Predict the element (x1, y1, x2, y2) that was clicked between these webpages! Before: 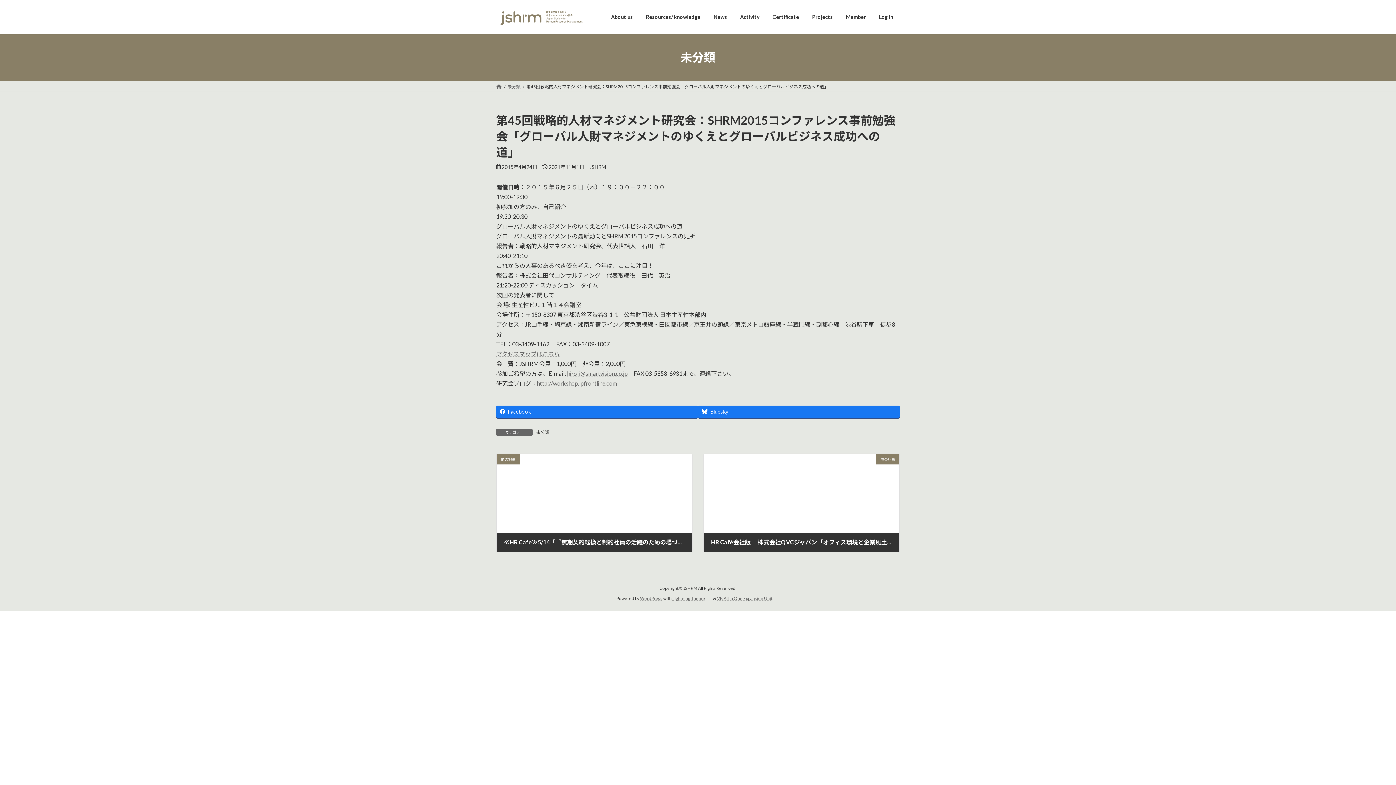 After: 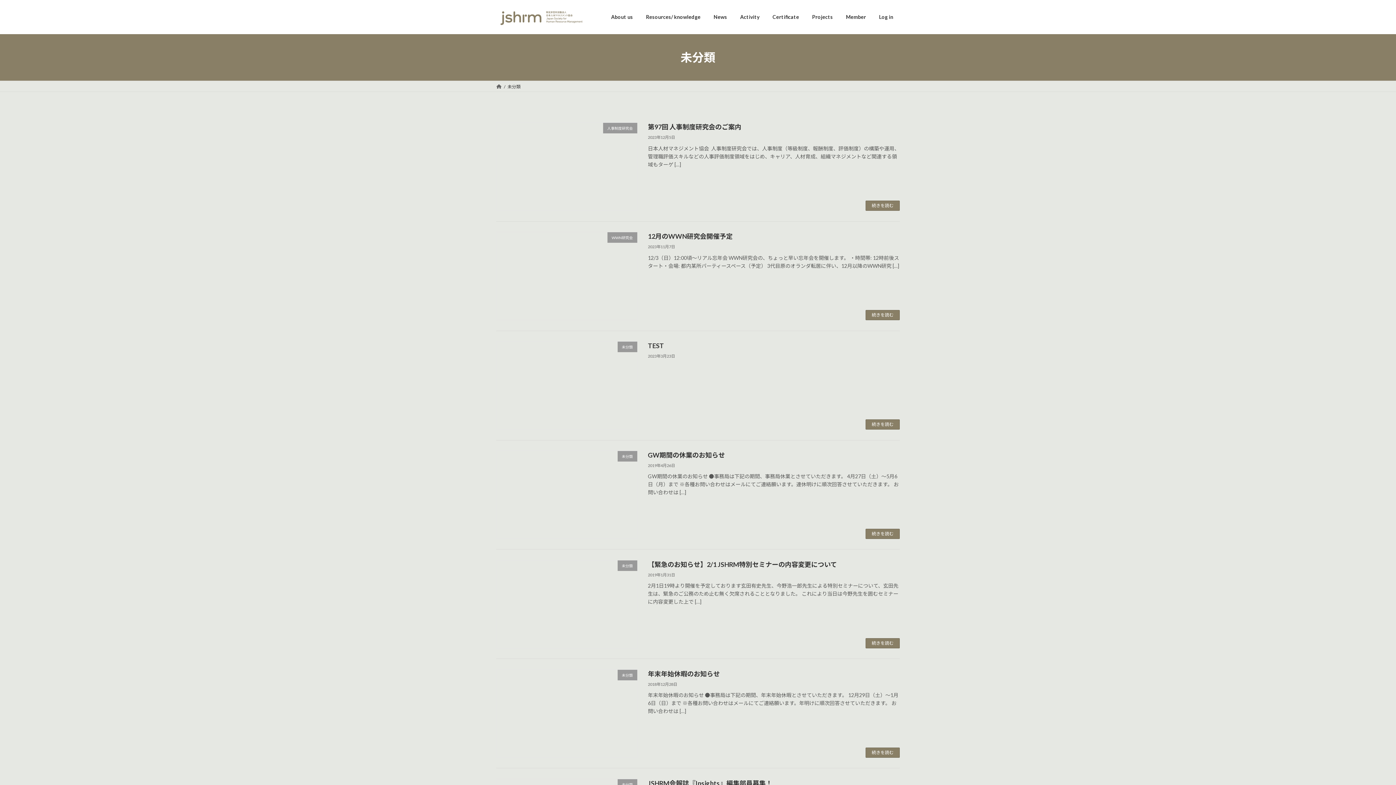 Action: label: 未分類 bbox: (507, 83, 520, 89)